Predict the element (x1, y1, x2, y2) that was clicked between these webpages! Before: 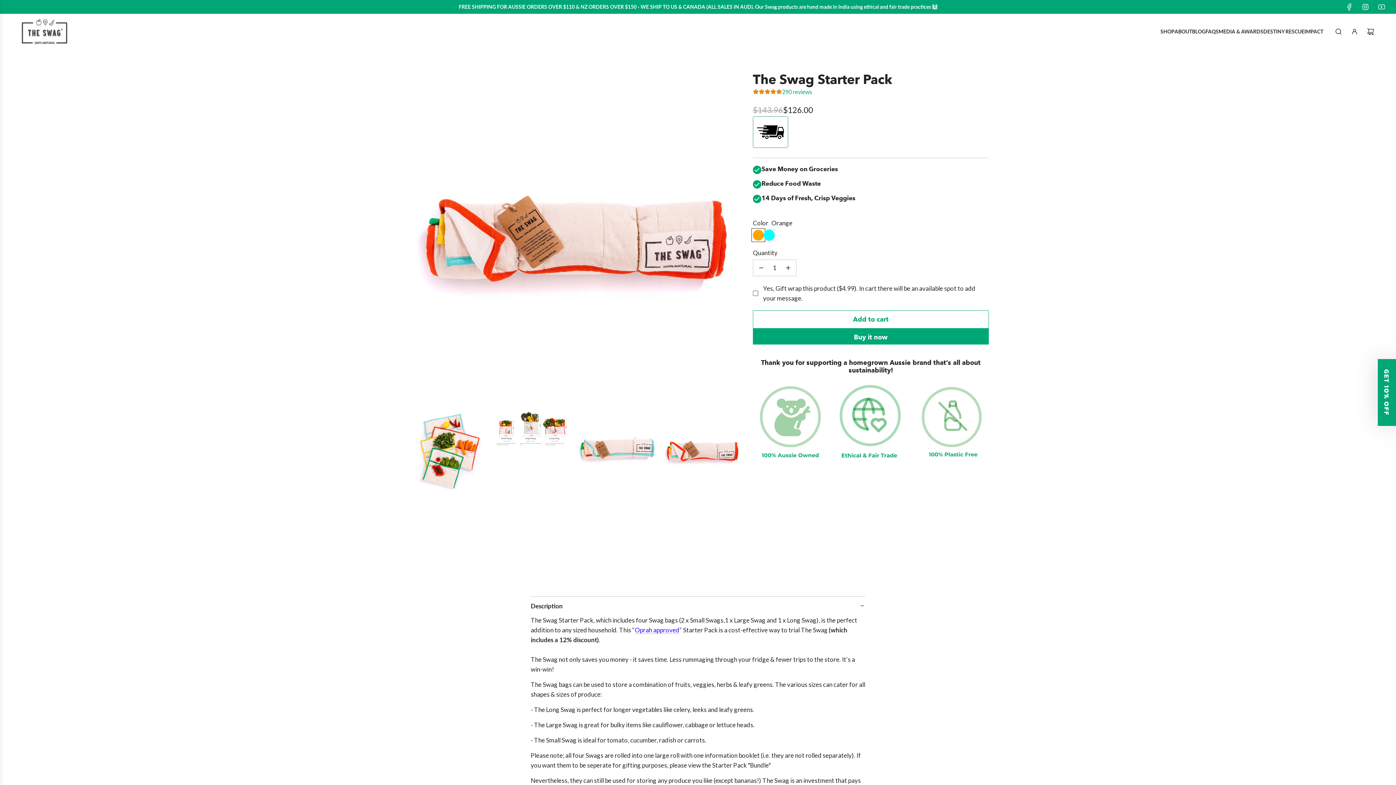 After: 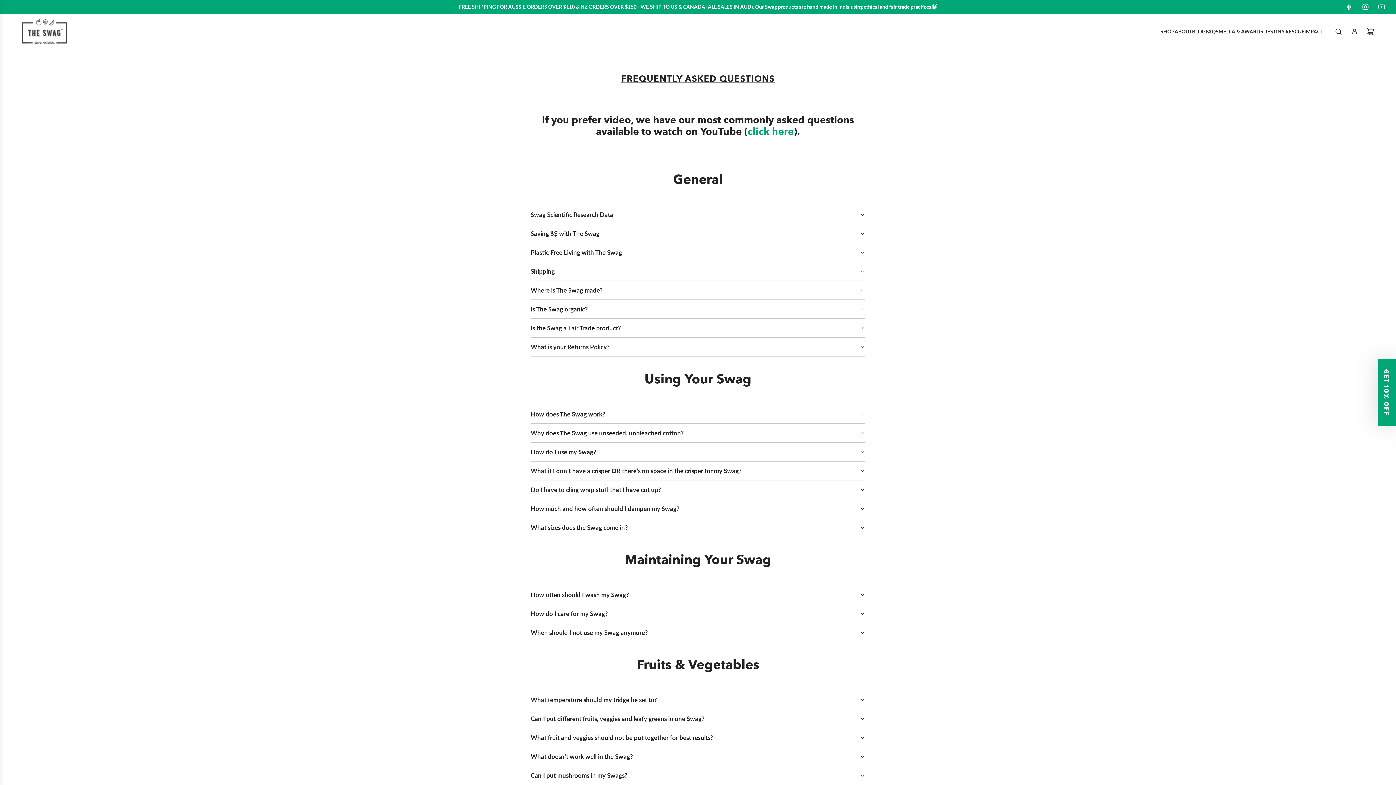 Action: bbox: (1205, 22, 1218, 41) label: FAQS